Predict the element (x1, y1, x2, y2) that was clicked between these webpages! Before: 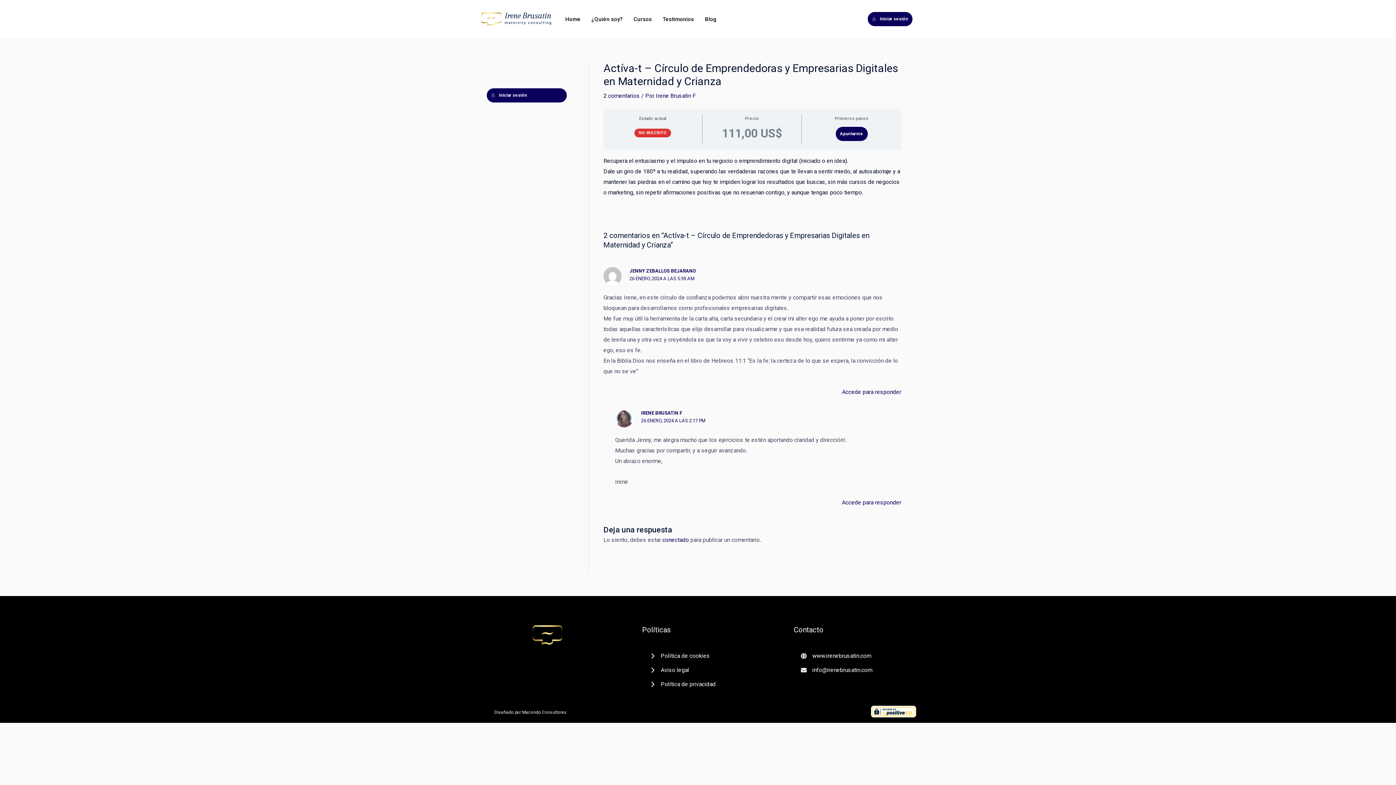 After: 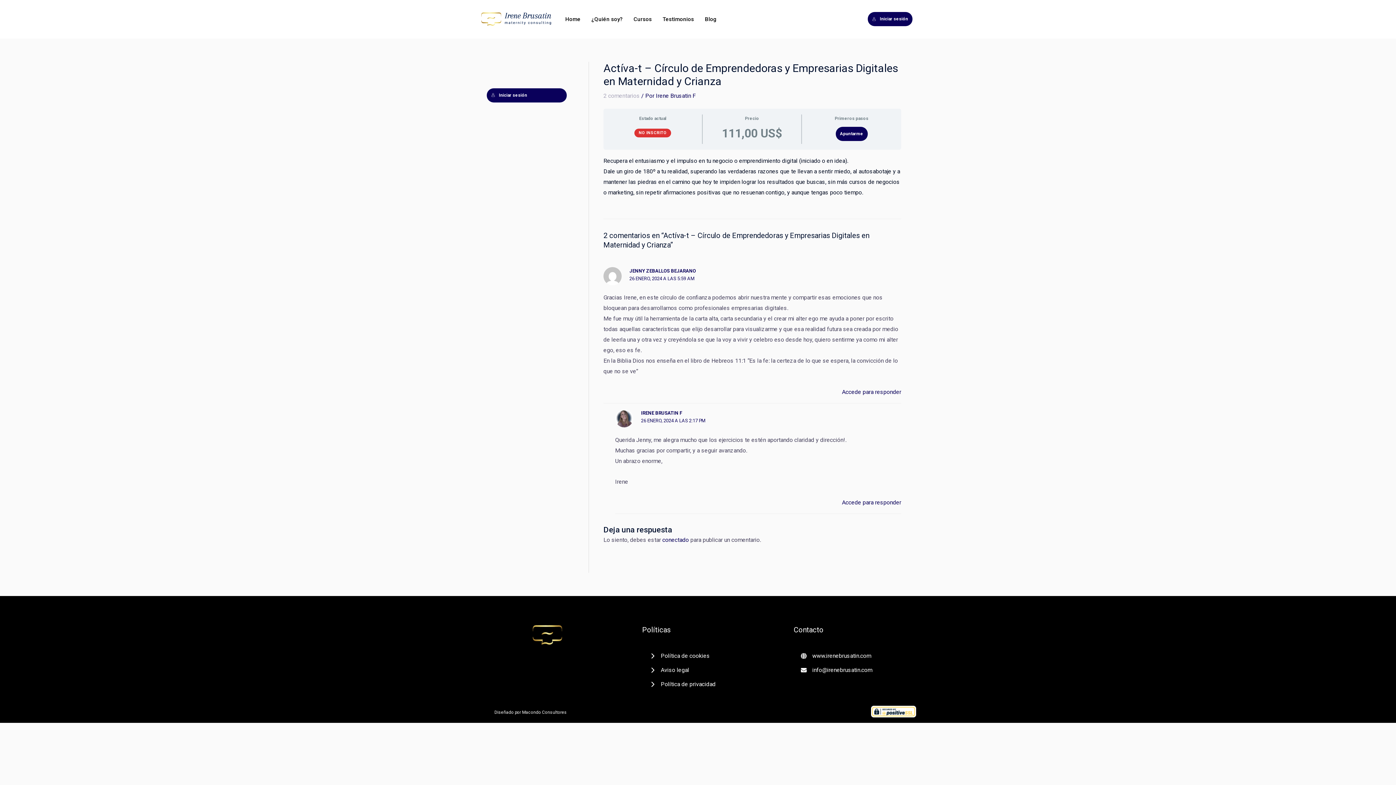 Action: label: 2 comentarios bbox: (603, 92, 640, 99)